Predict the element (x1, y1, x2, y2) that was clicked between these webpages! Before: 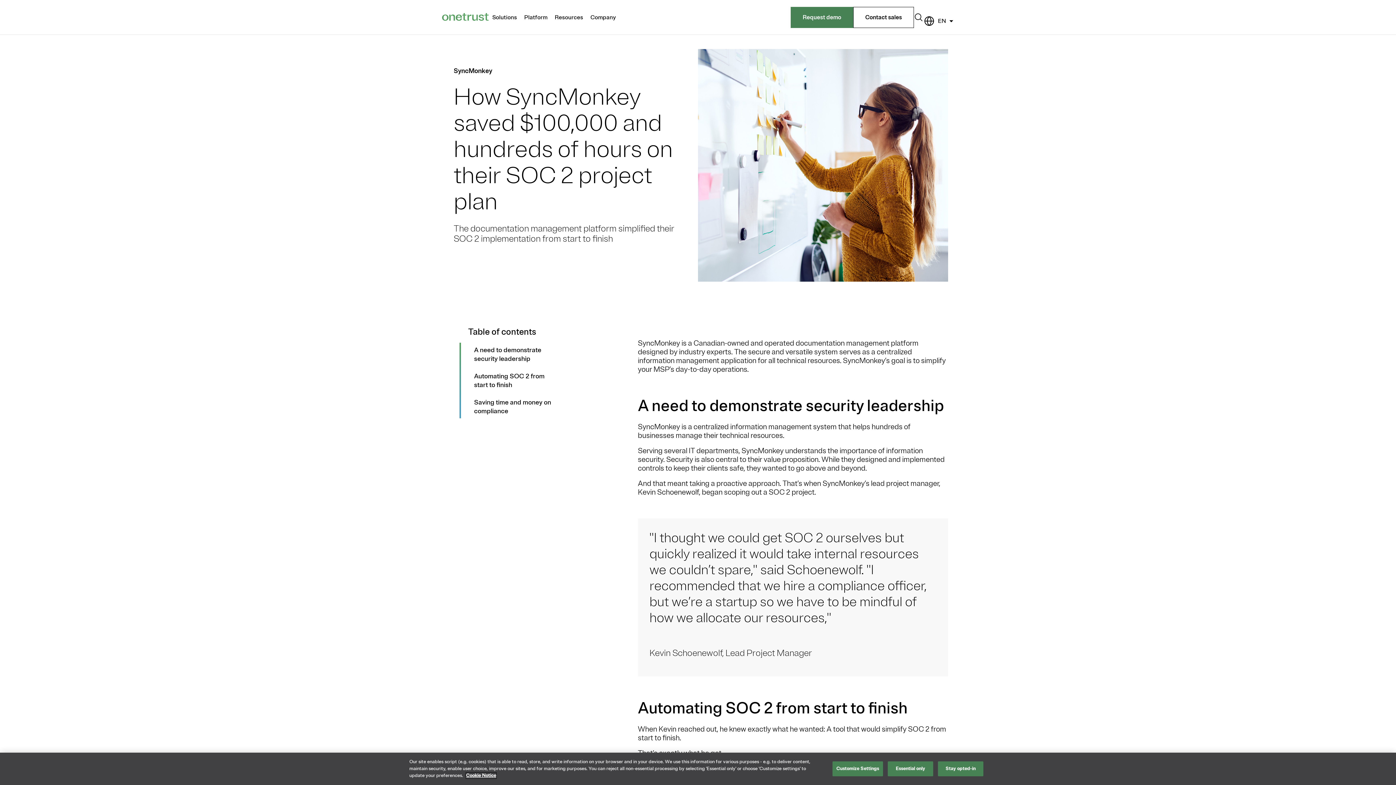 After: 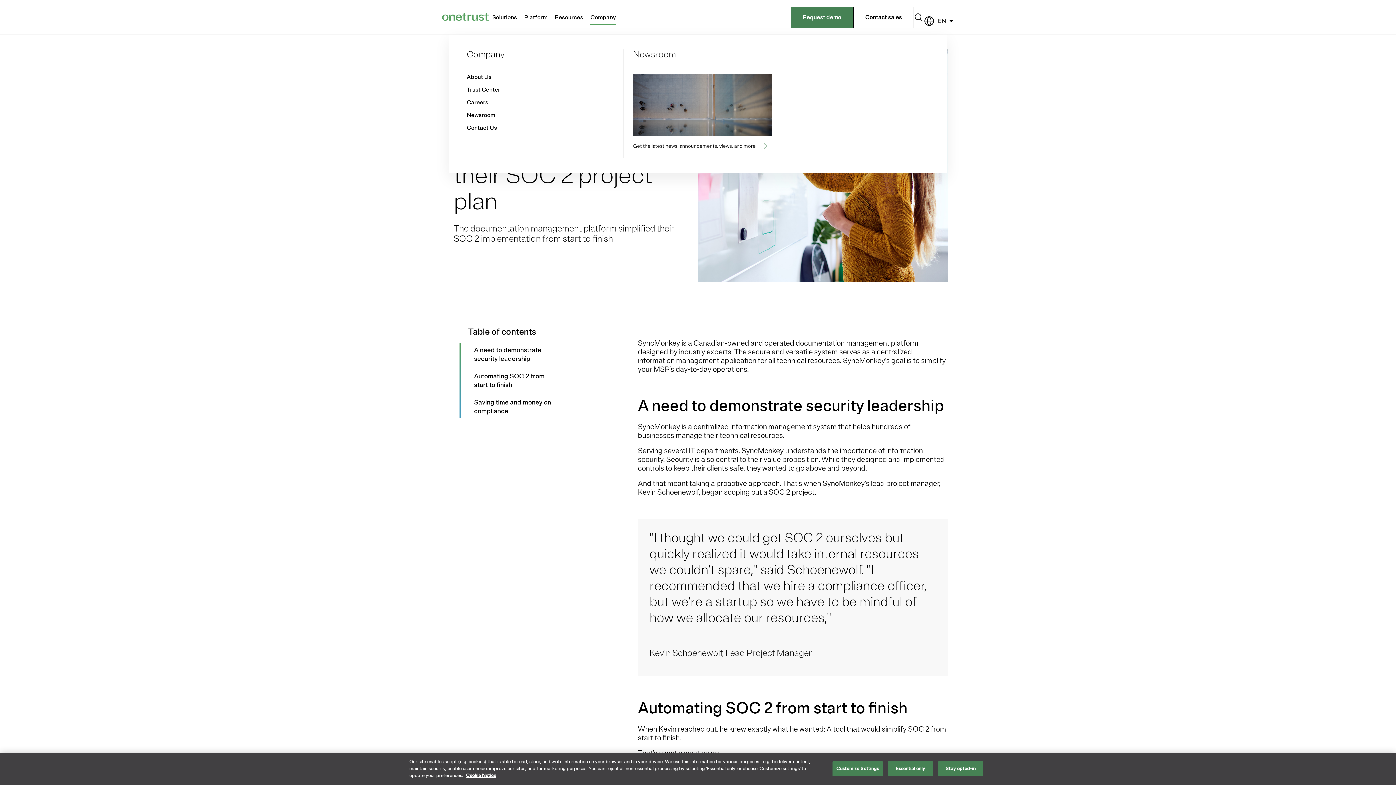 Action: label: Company bbox: (586, 0, 619, 34)